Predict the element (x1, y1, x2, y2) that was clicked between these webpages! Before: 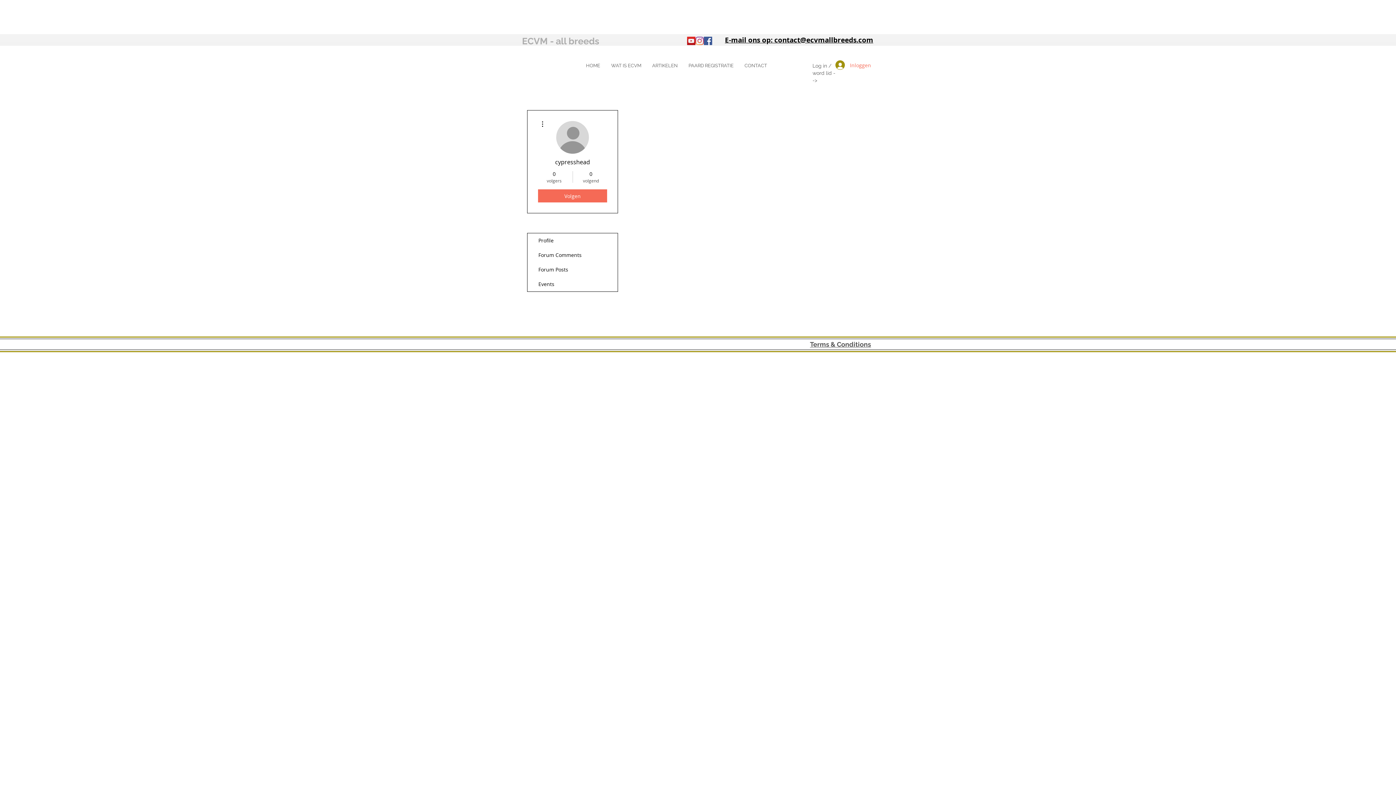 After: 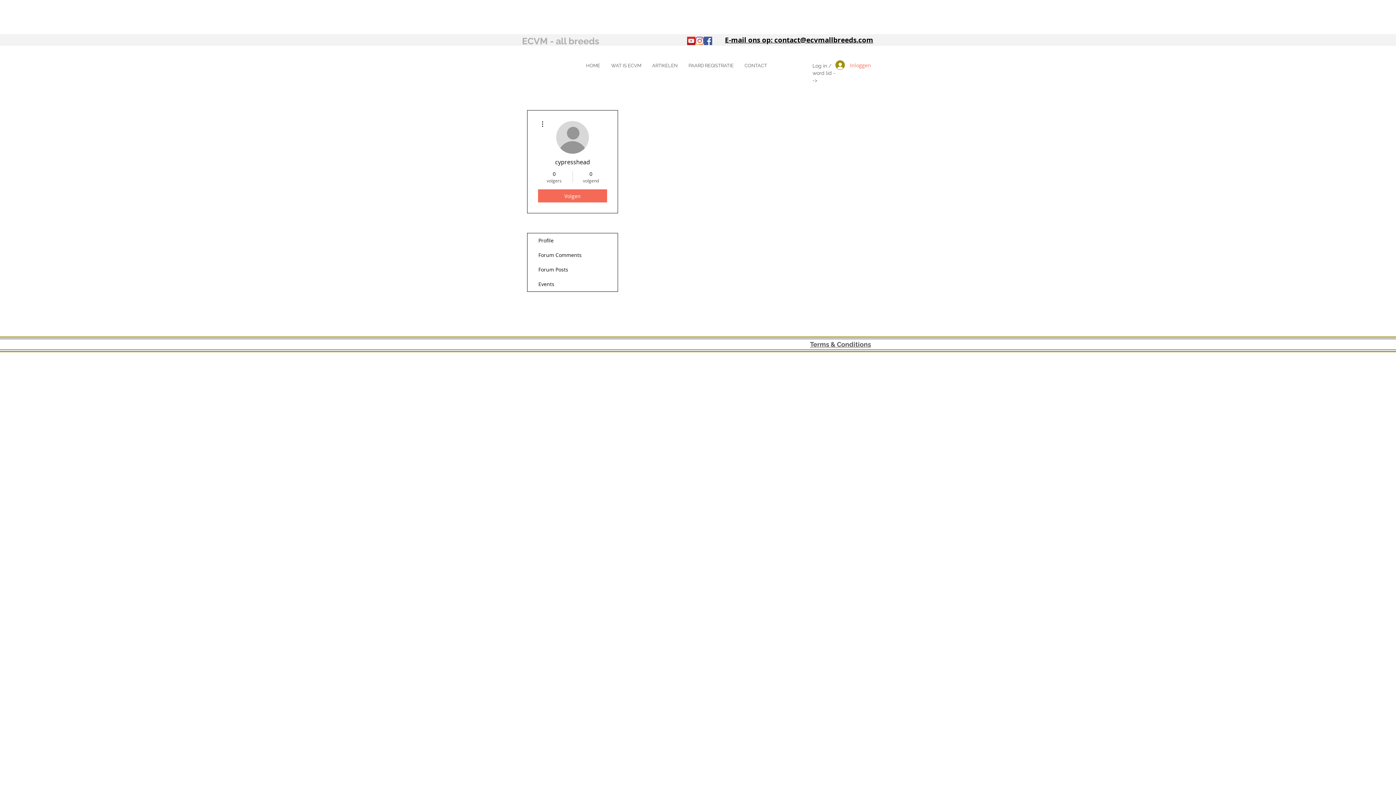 Action: label: Terms & Conditions bbox: (810, 340, 871, 348)